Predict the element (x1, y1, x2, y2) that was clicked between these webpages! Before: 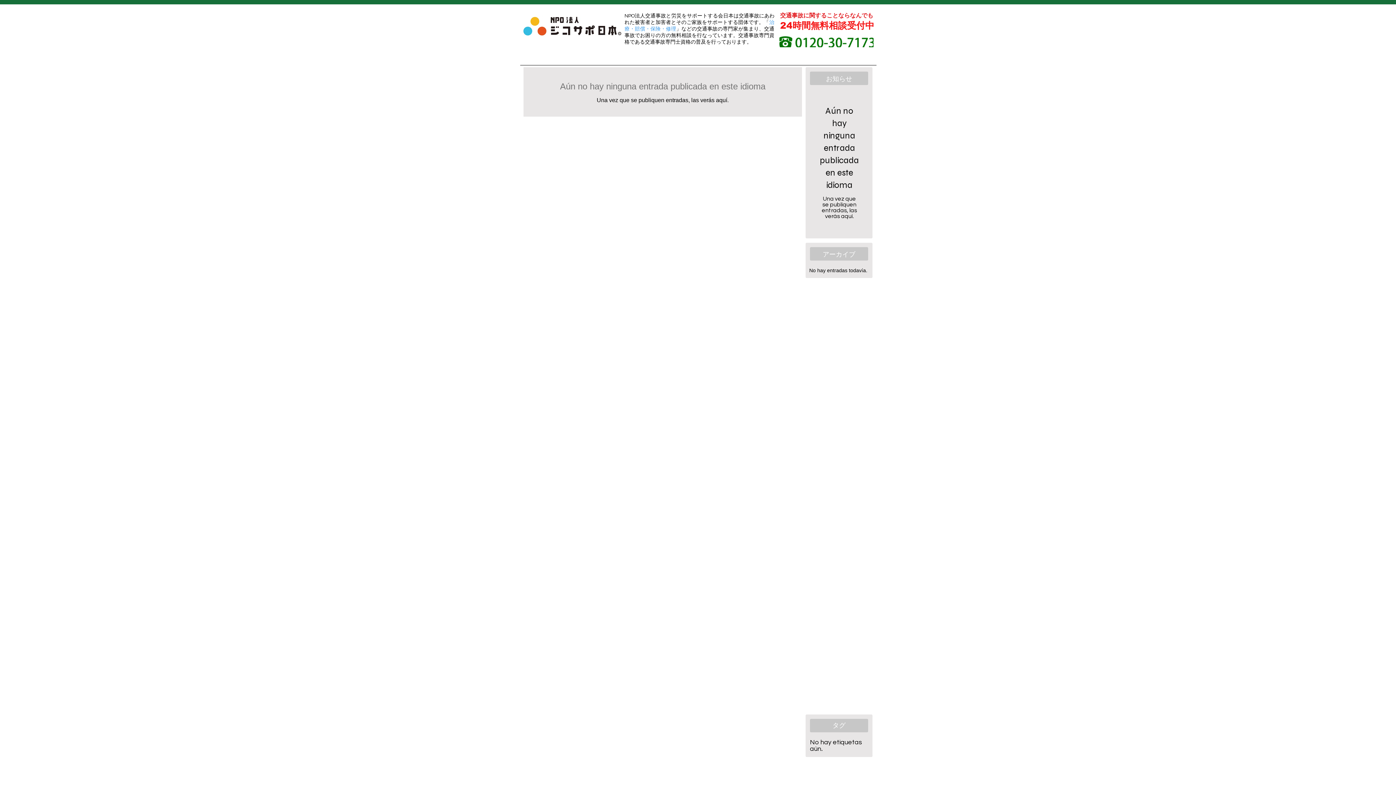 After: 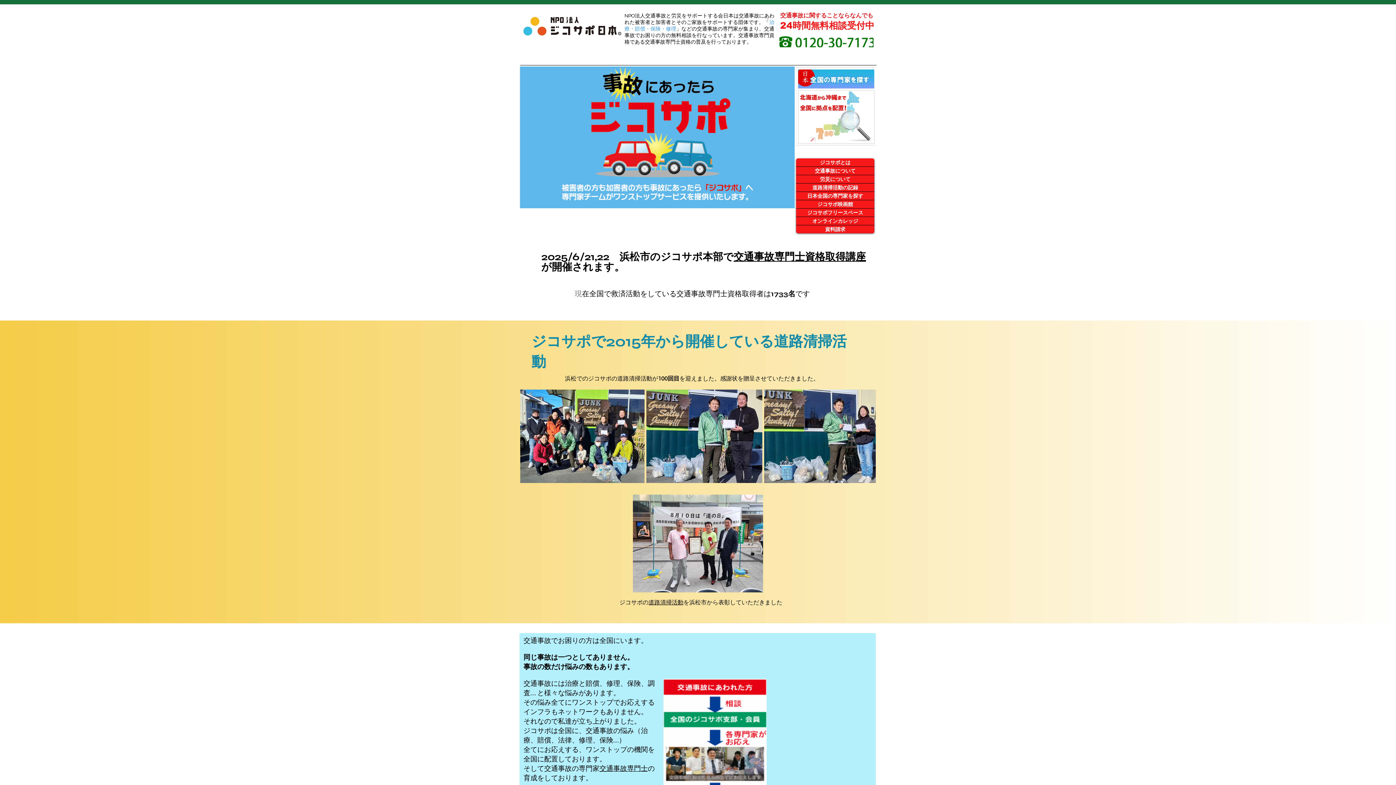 Action: bbox: (520, 15, 624, 37)